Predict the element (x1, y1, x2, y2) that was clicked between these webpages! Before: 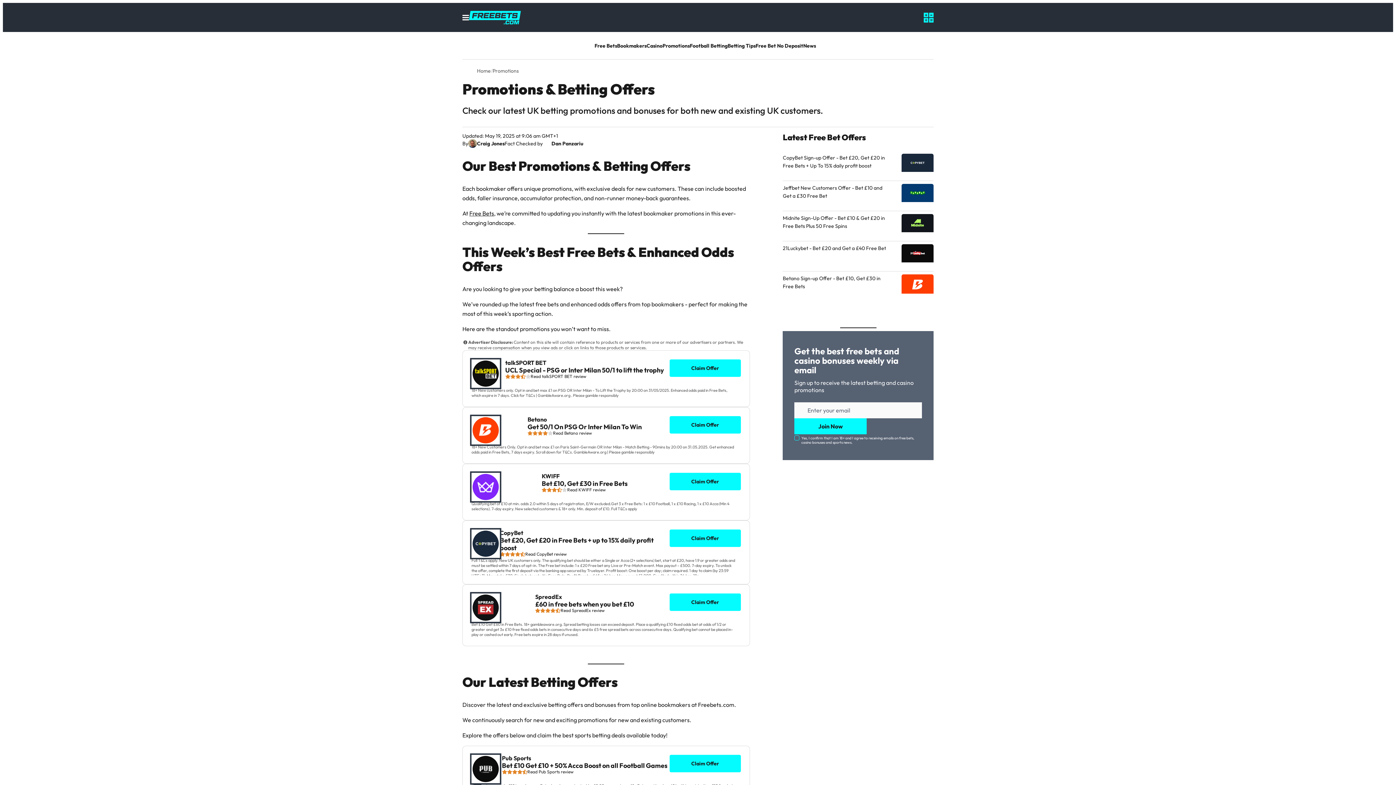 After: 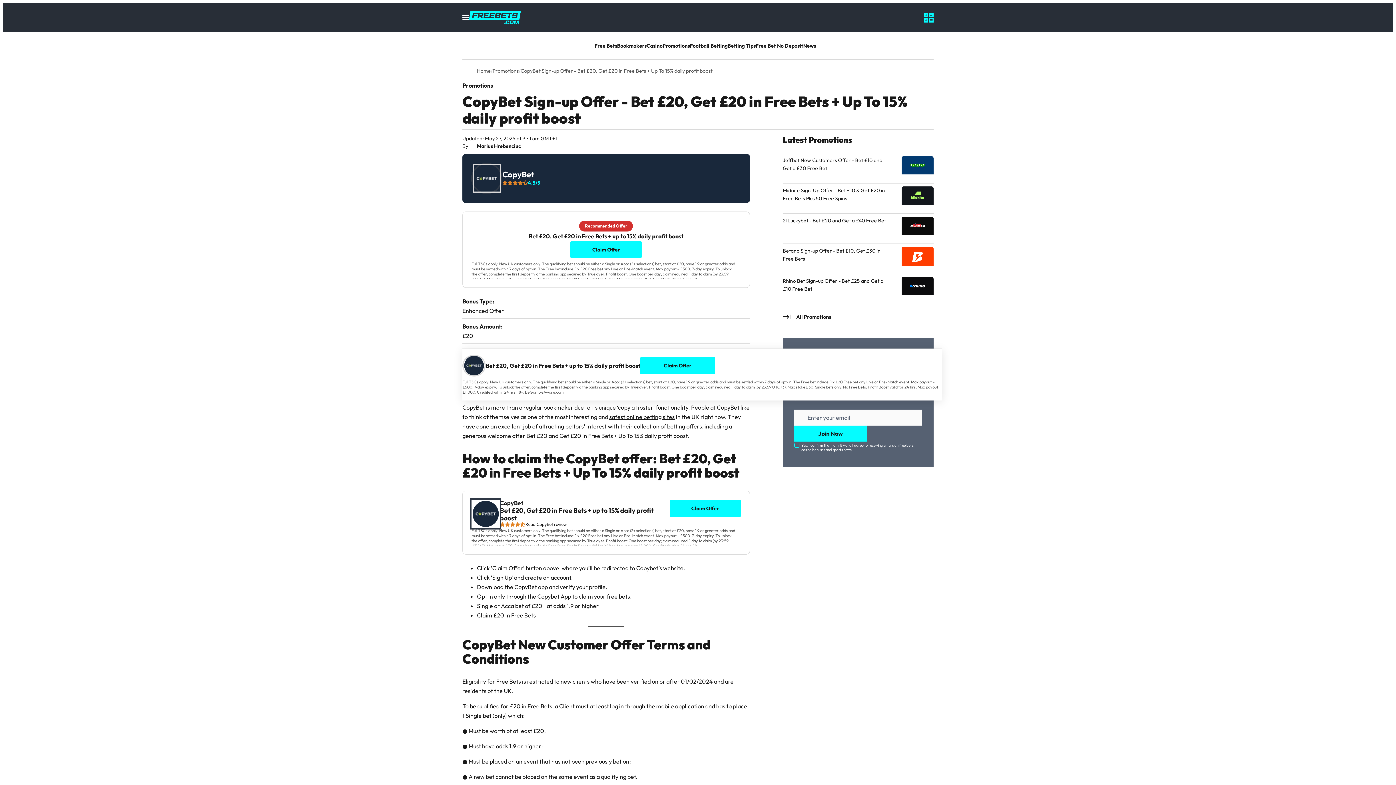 Action: label: CopyBet Sign-up Offer - Bet £20, Get £20 in Free Bets + Up To 15% daily profit boost bbox: (783, 153, 890, 169)